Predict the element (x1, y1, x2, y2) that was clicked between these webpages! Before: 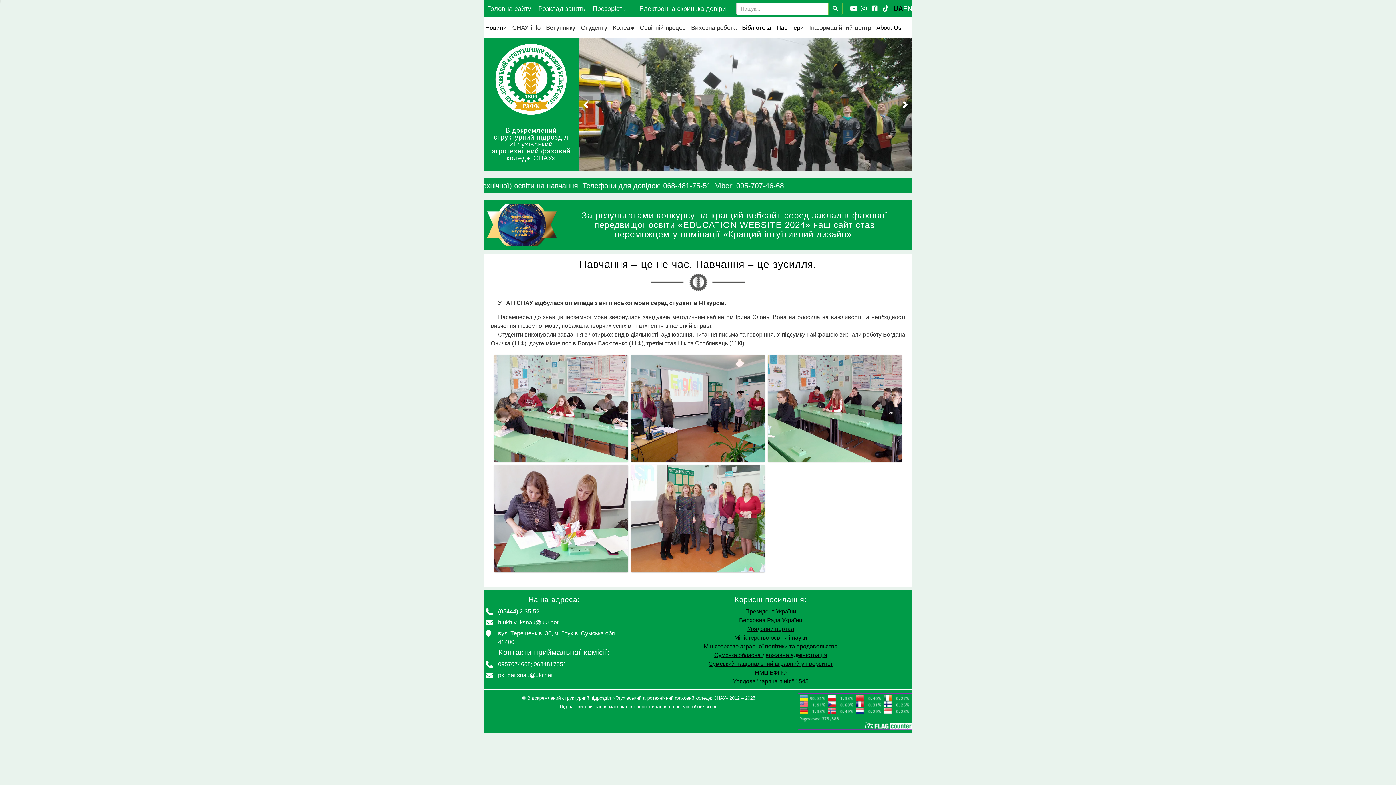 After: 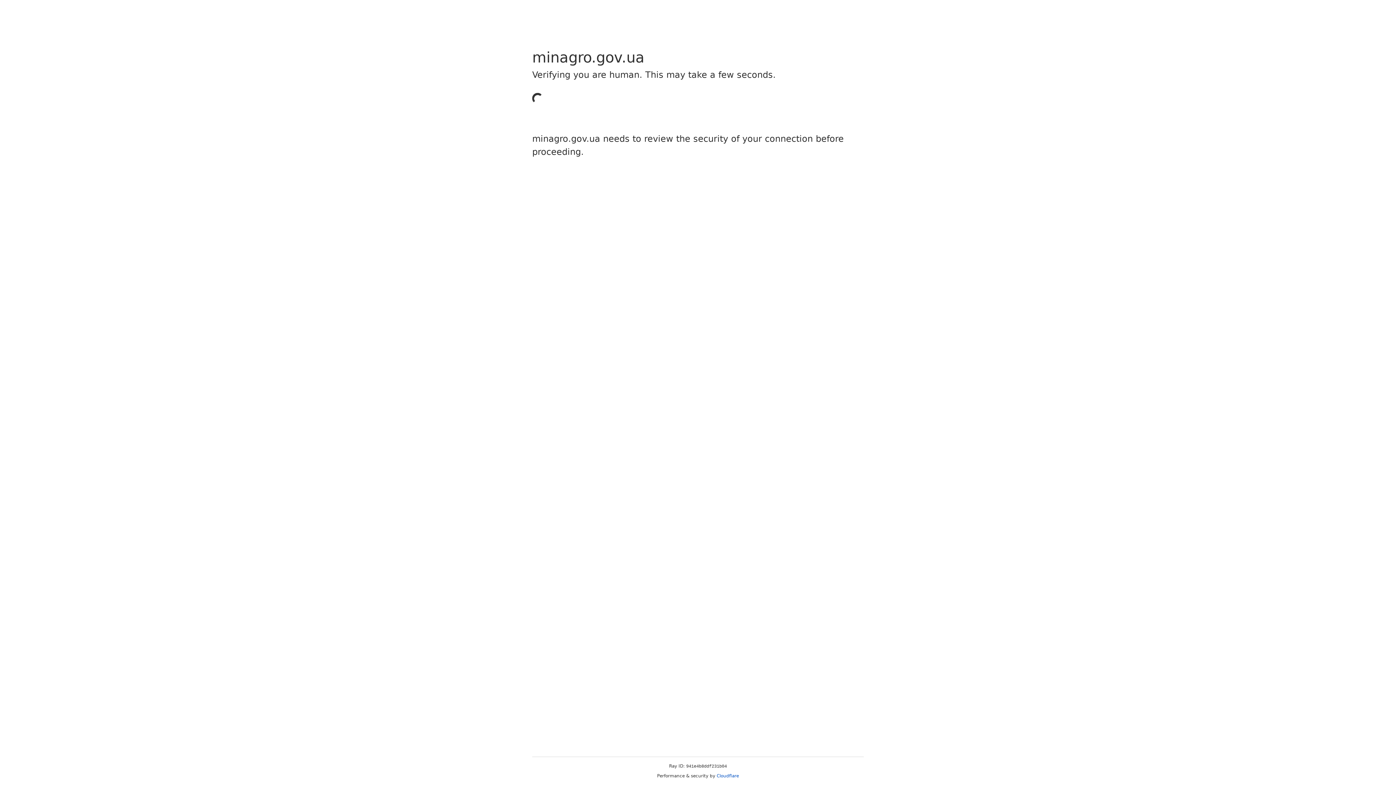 Action: label: Міністерство аграрної політики та продовольства bbox: (629, 642, 912, 651)